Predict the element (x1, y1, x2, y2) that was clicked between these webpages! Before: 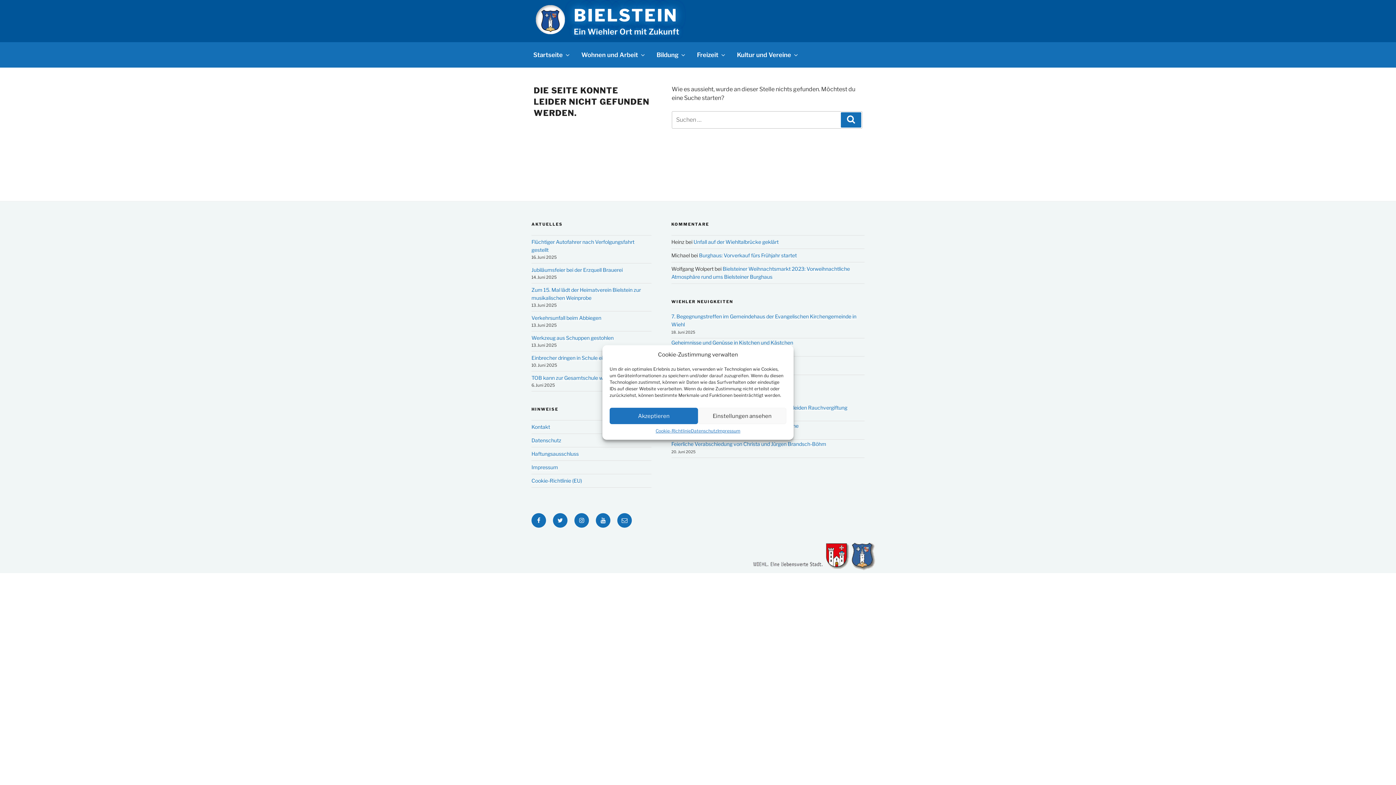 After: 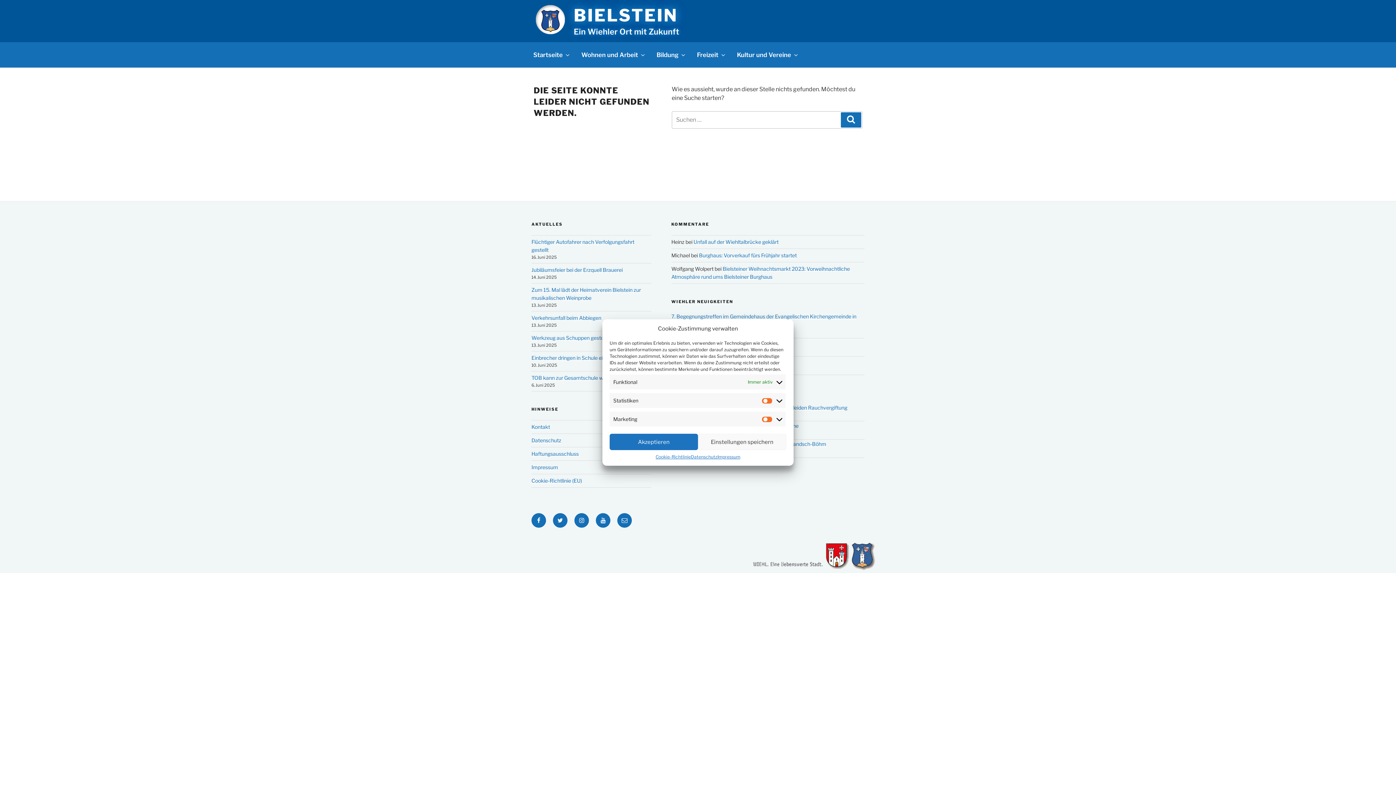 Action: label: Einstellungen ansehen bbox: (698, 408, 786, 424)